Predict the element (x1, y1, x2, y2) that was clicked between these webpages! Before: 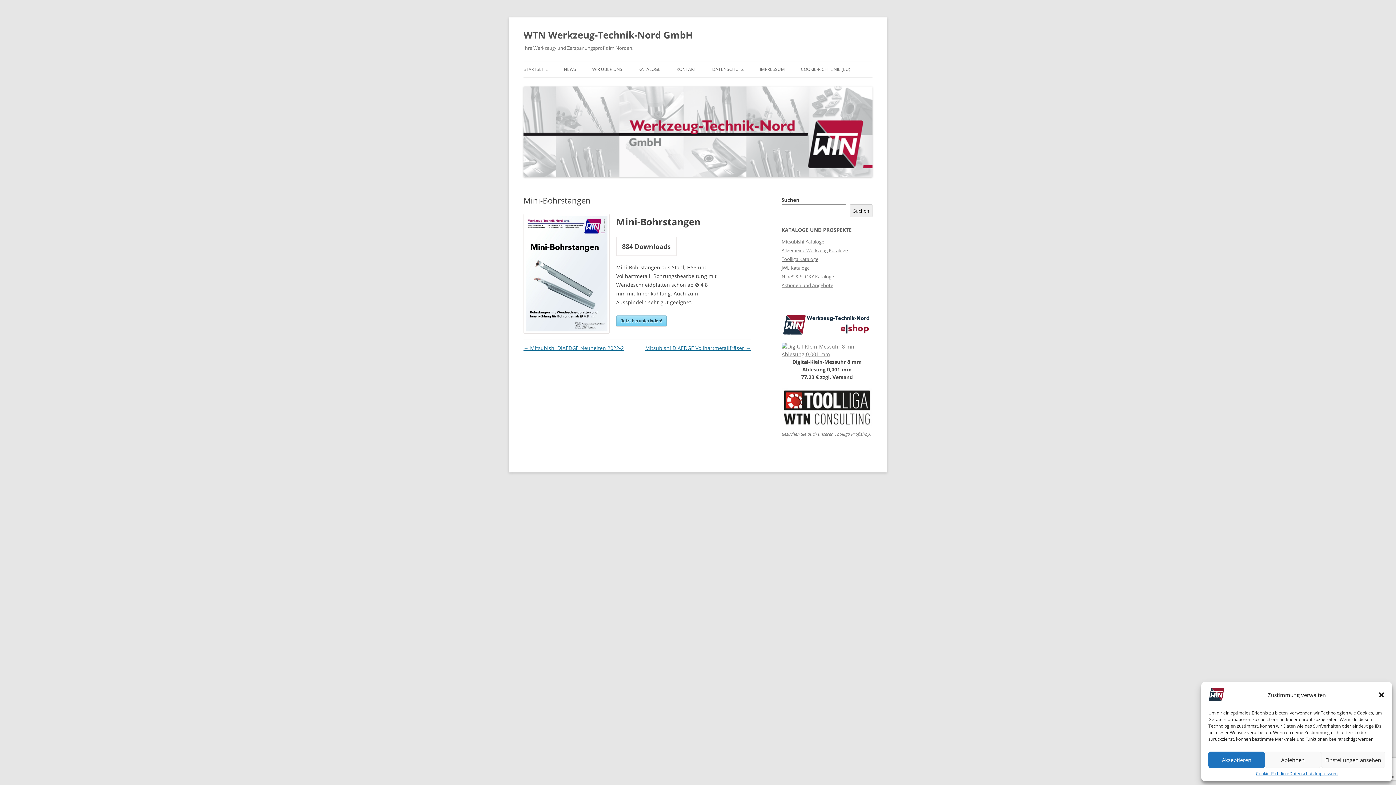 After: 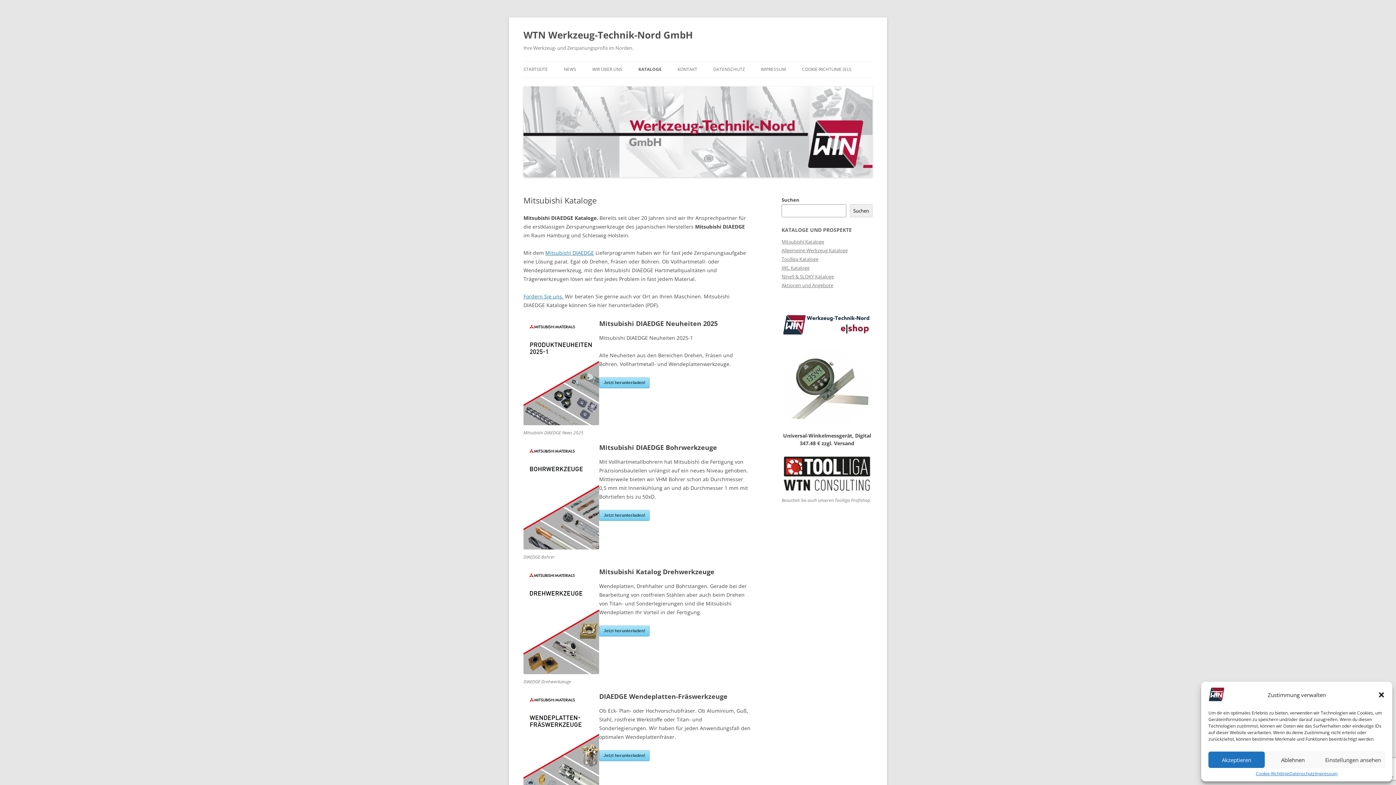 Action: bbox: (781, 238, 824, 245) label: Mitsubishi Kataloge